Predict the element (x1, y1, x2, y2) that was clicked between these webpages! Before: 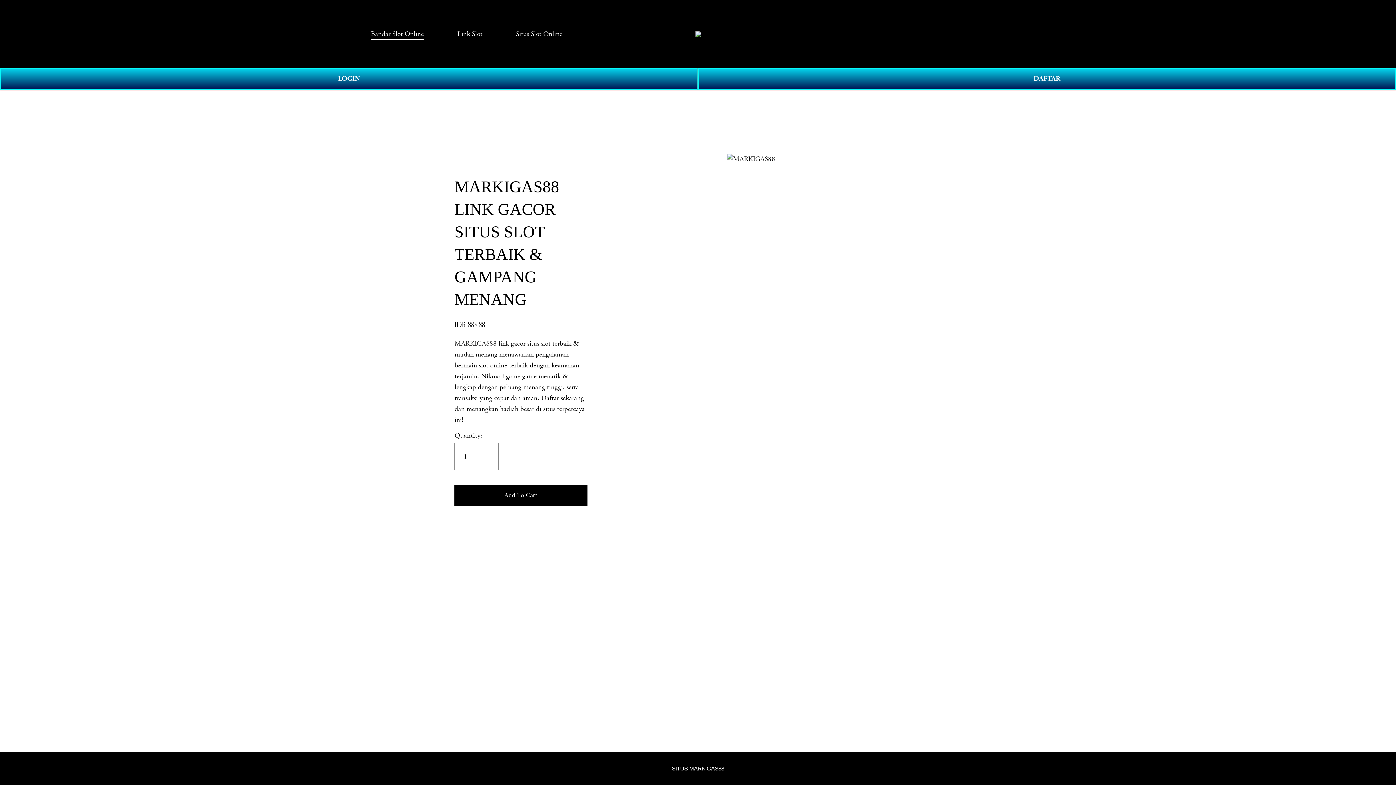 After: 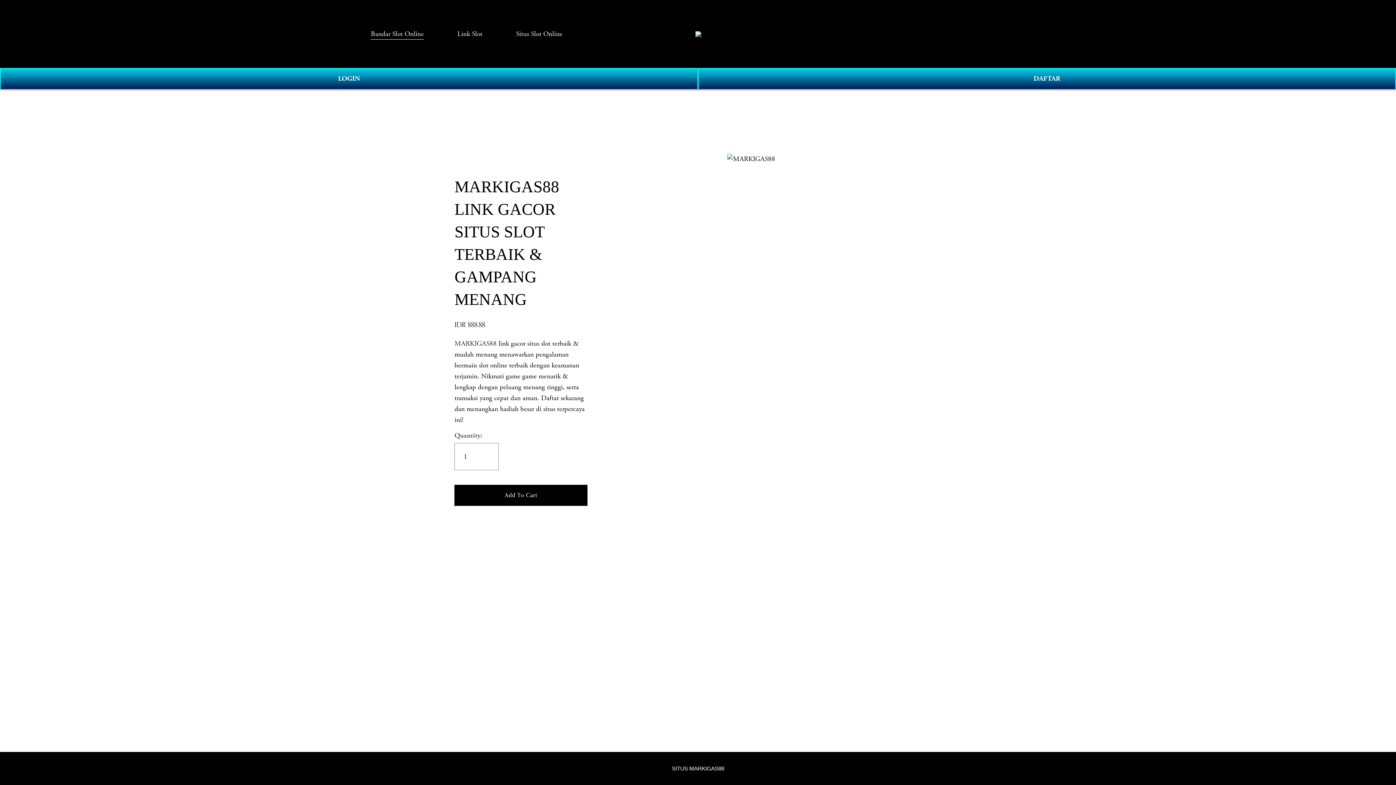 Action: bbox: (516, 27, 562, 40) label: Situs Slot Online